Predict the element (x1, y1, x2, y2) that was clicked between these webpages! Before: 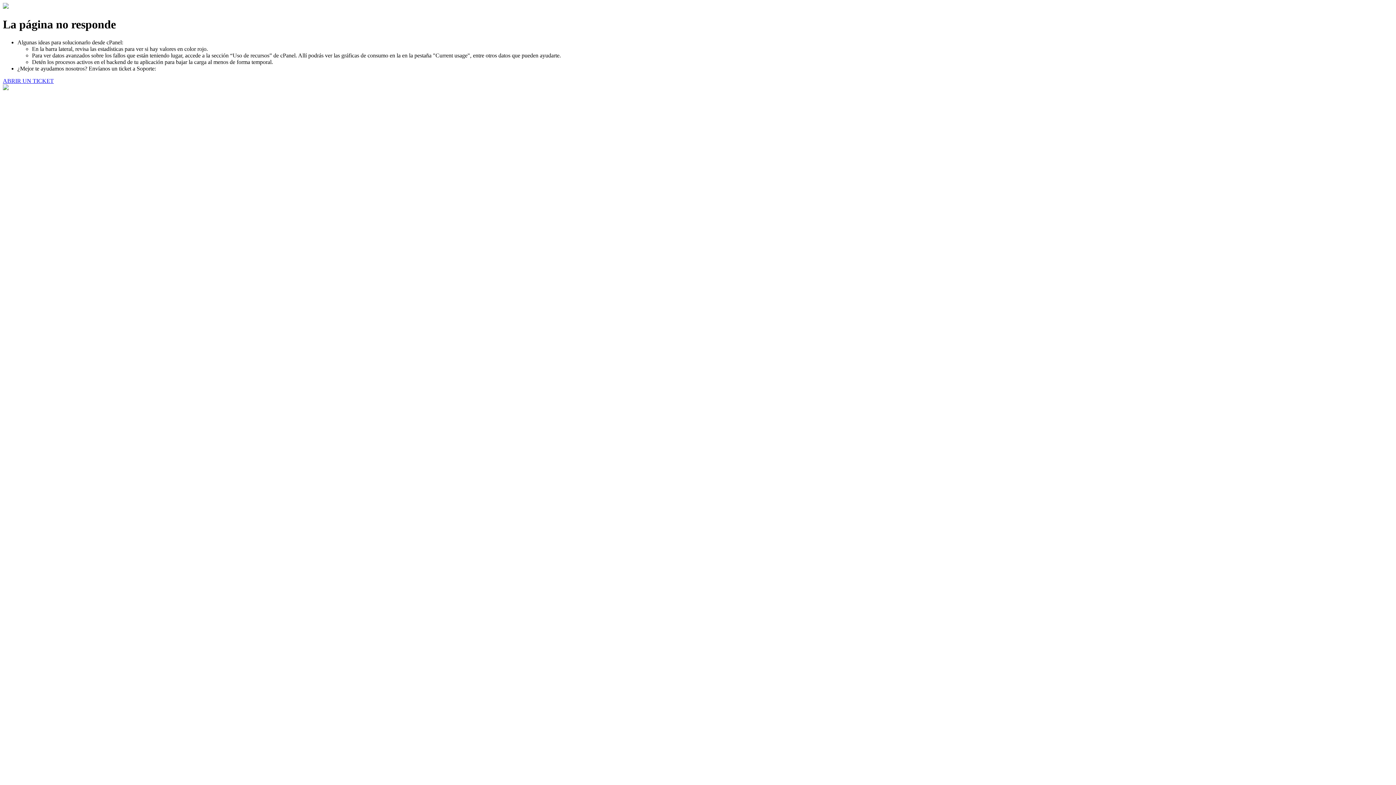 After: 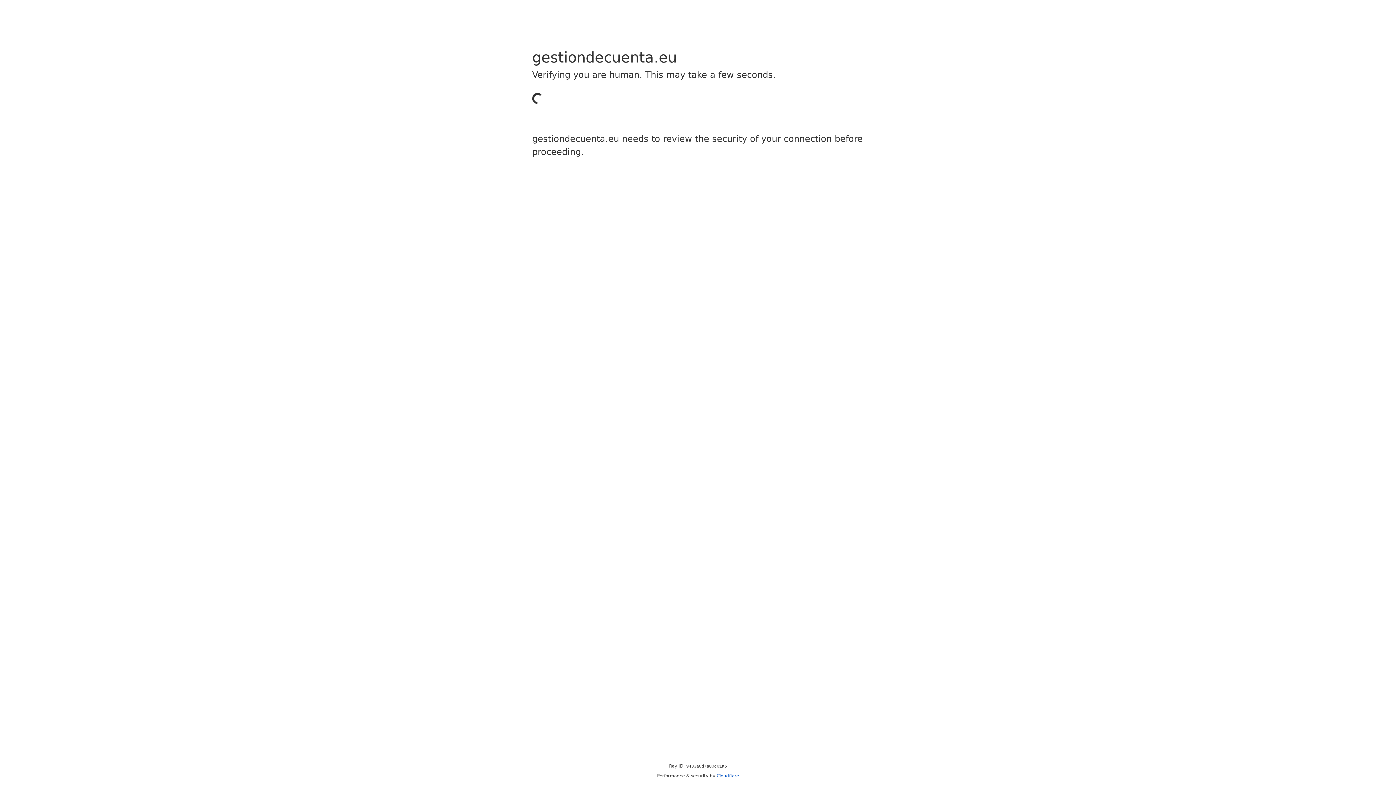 Action: bbox: (2, 77, 53, 83) label: ABRIR UN TICKET